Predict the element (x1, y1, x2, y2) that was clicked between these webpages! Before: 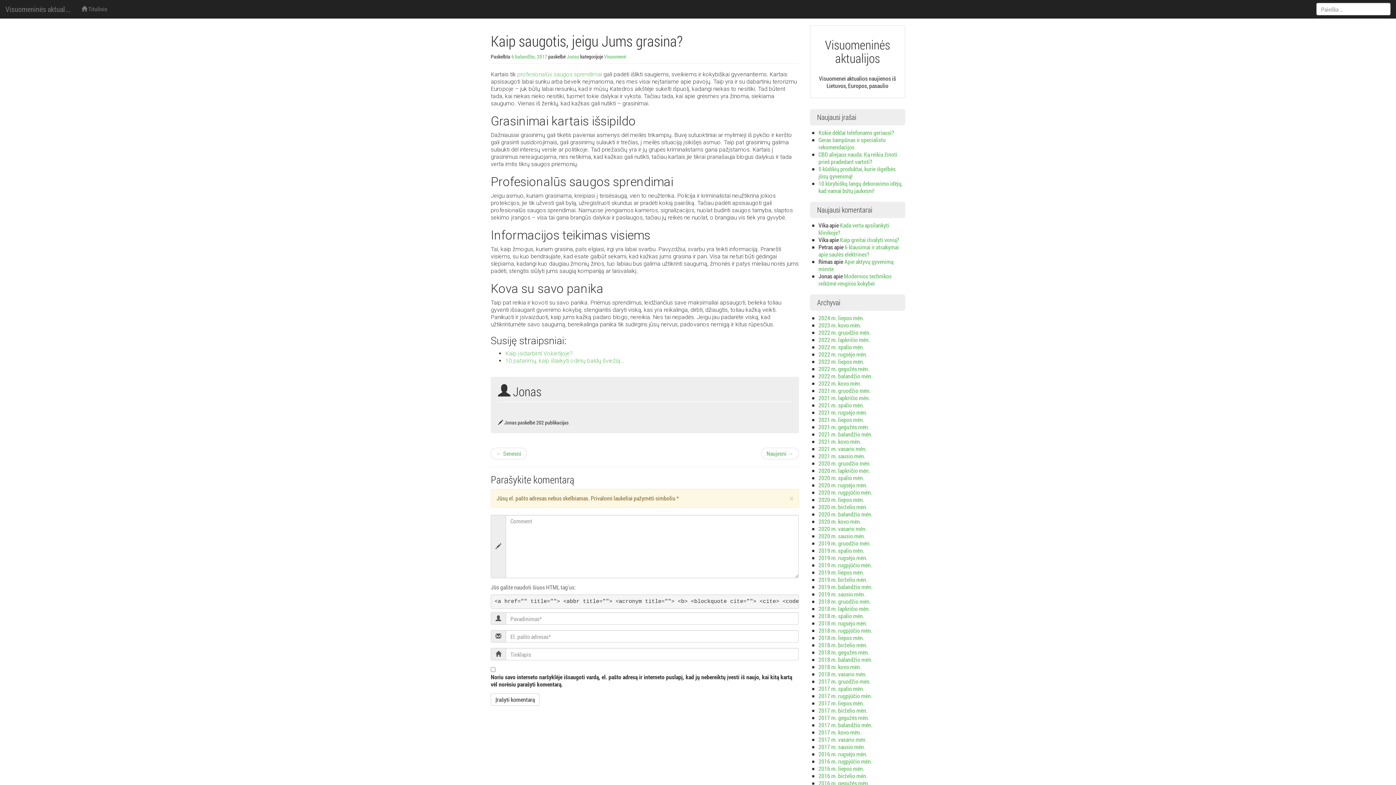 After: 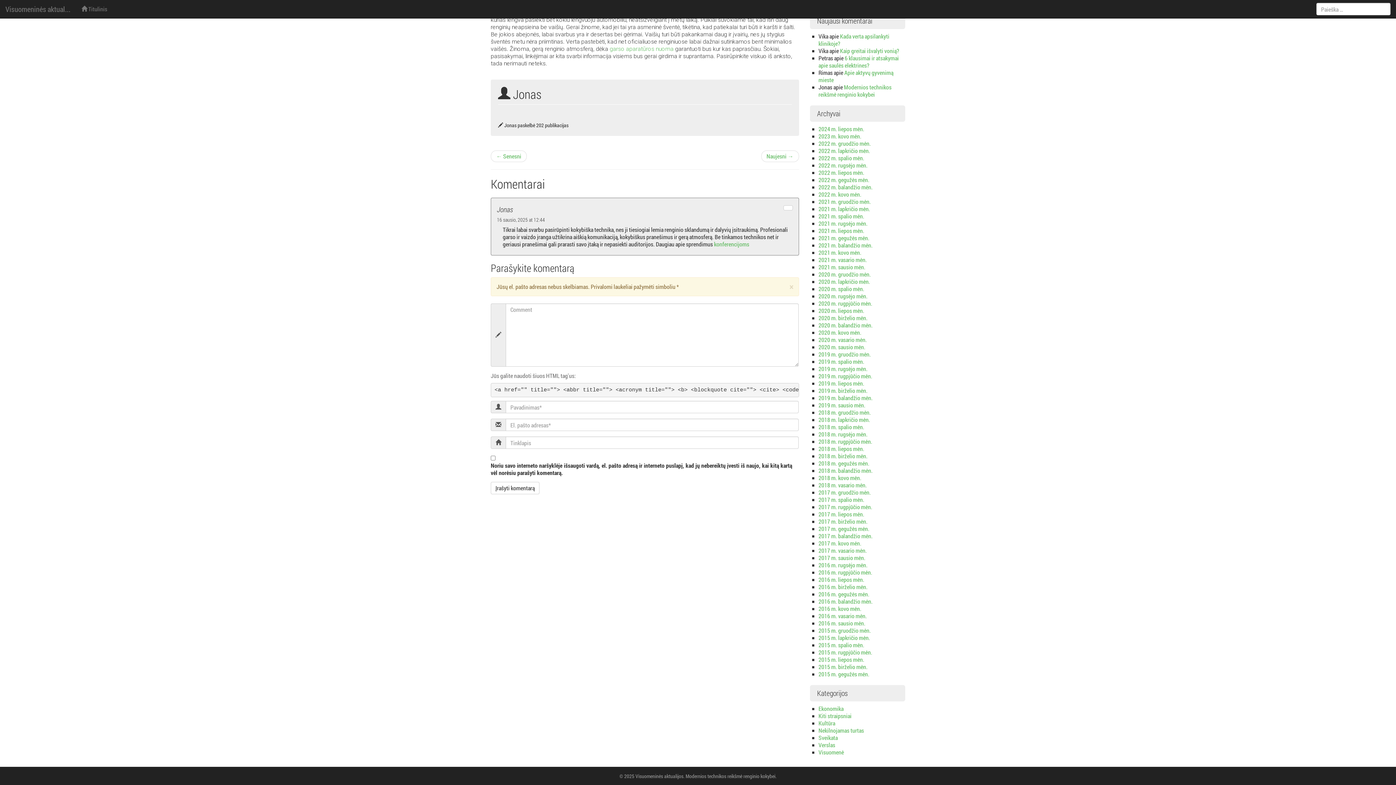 Action: bbox: (818, 272, 891, 287) label: Modernios technikos reikšmė renginio kokybei